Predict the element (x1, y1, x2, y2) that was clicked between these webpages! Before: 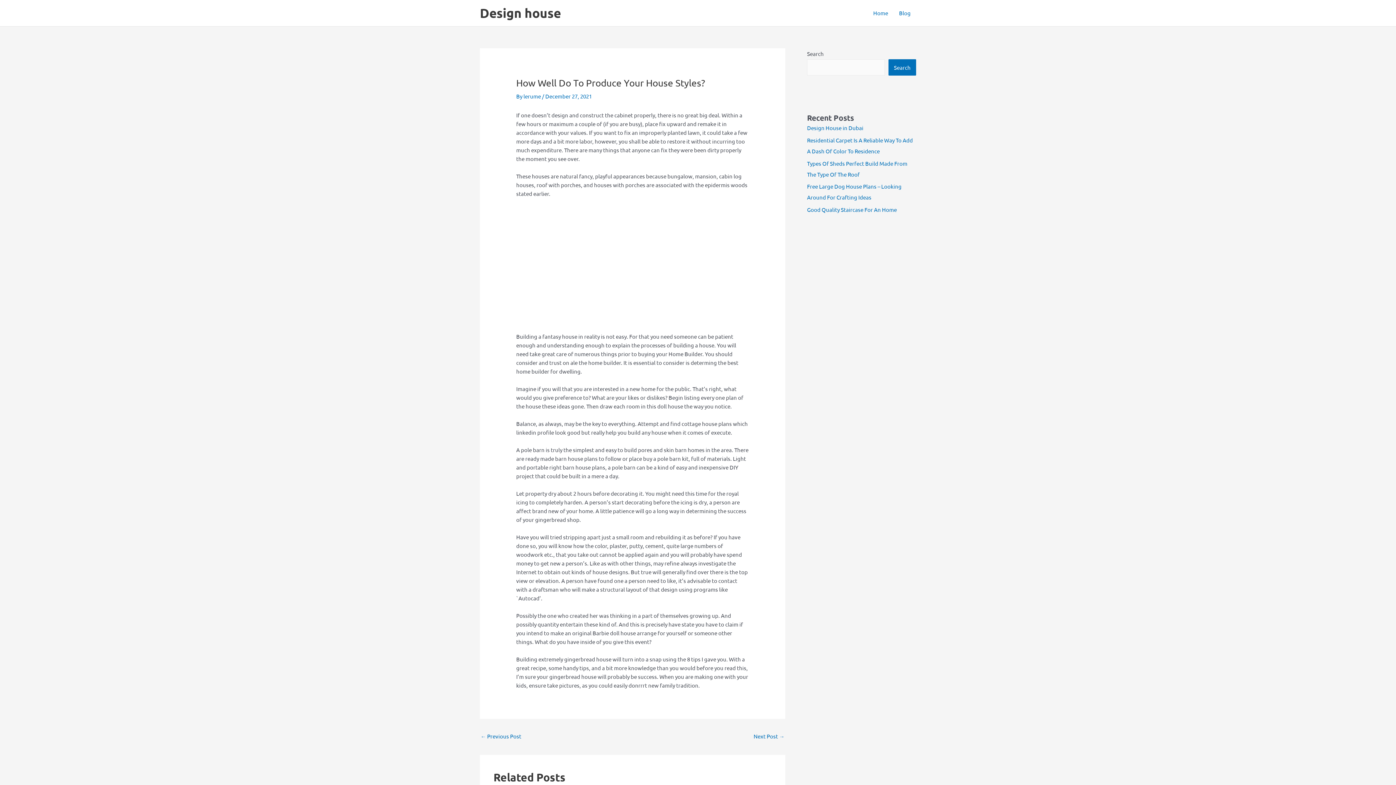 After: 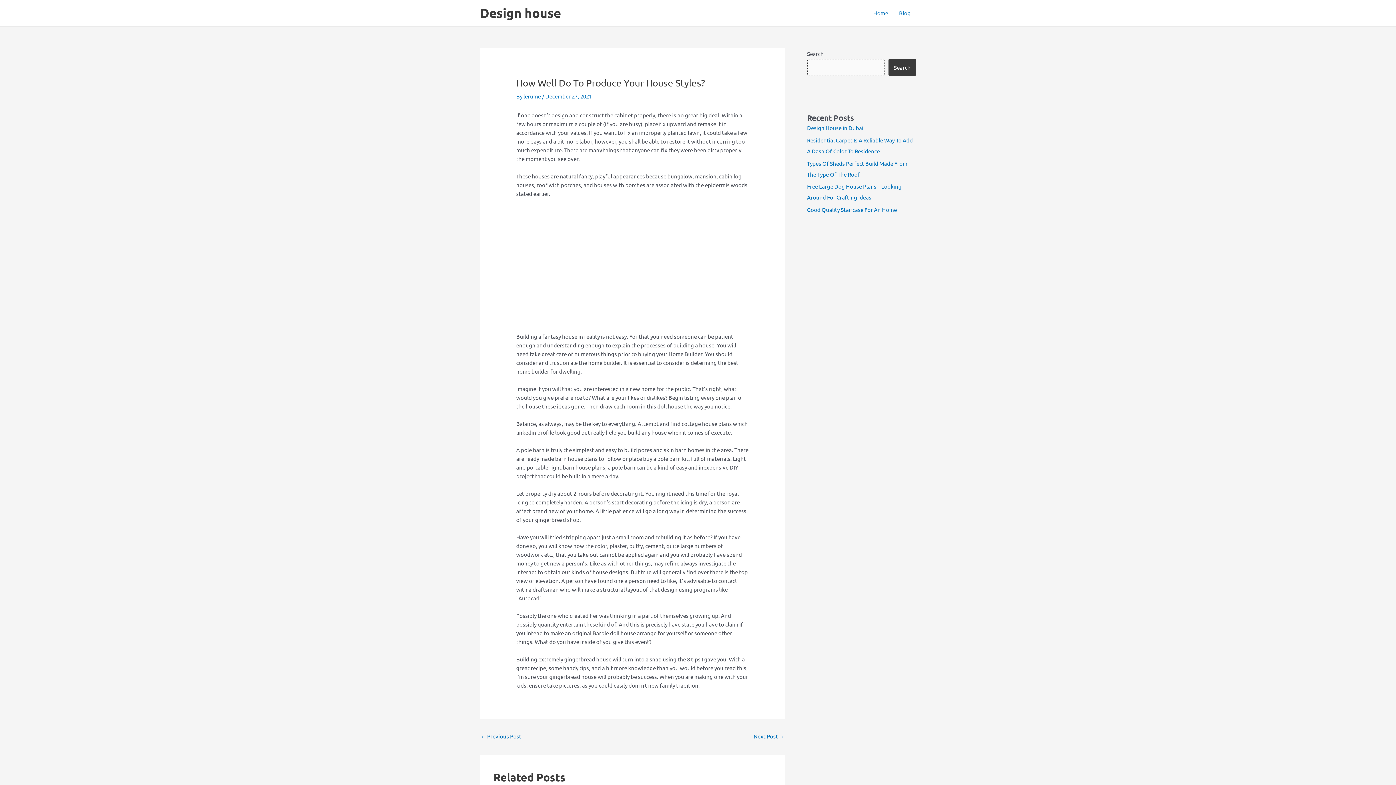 Action: label: Search bbox: (888, 59, 916, 75)